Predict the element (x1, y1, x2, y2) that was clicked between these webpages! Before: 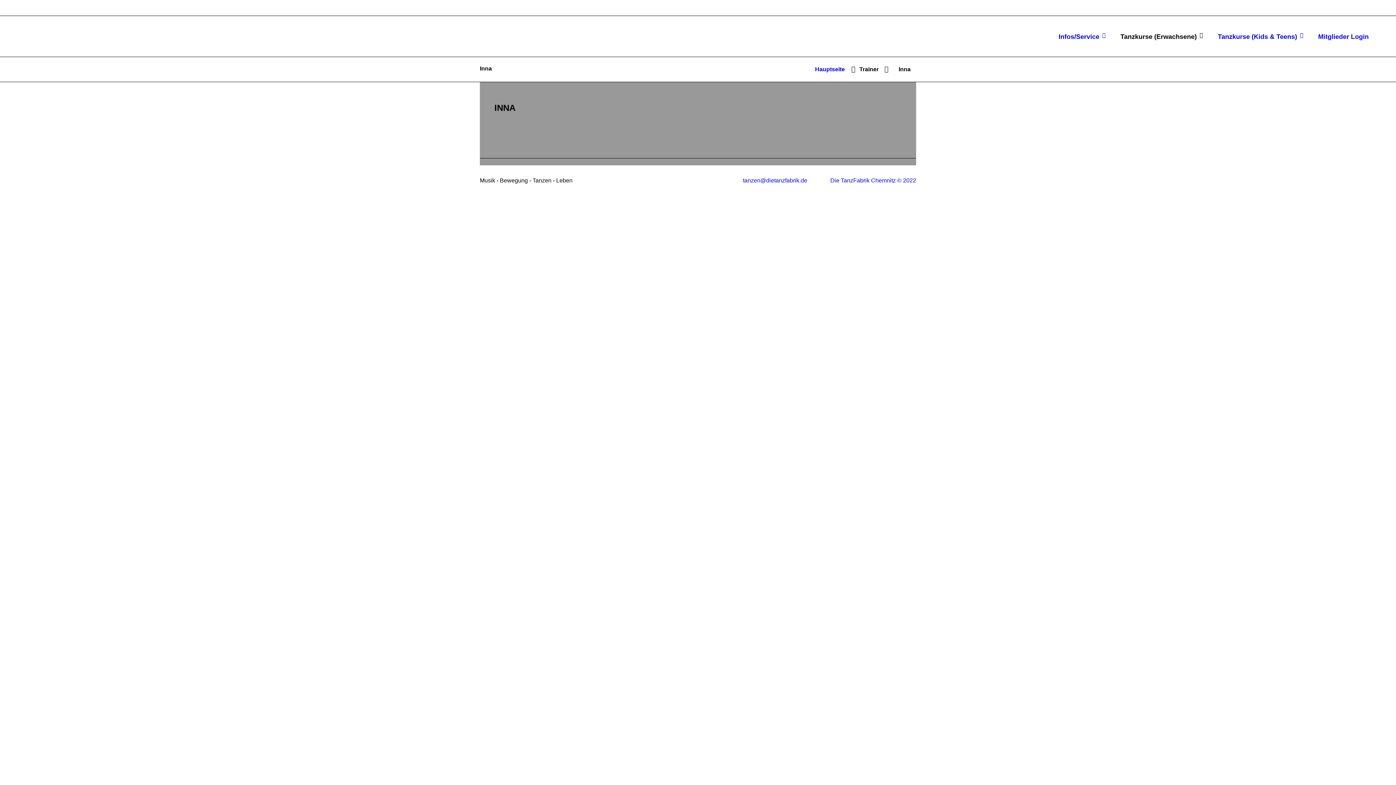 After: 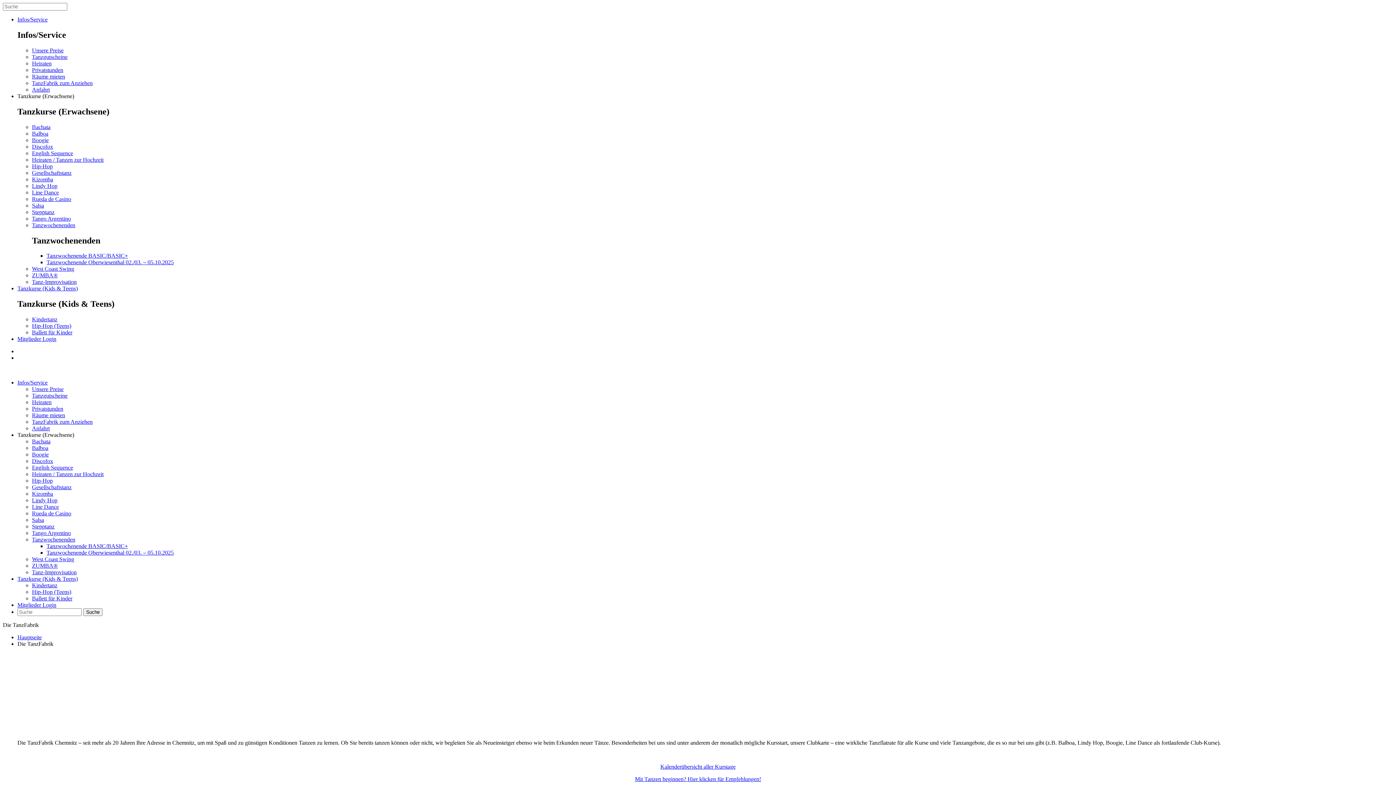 Action: bbox: (1218, 33, 1304, 57) label: Tanzkurse (Kids & Teens)